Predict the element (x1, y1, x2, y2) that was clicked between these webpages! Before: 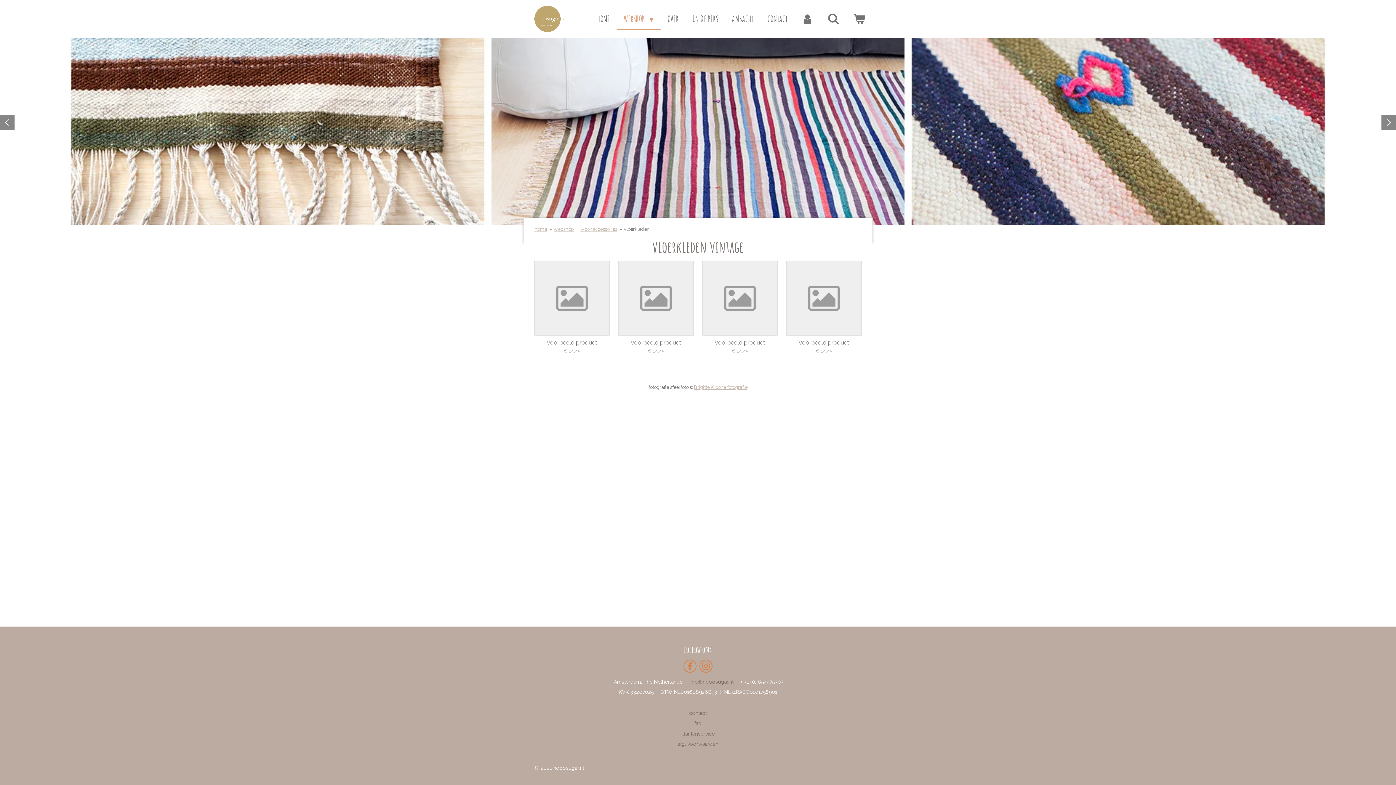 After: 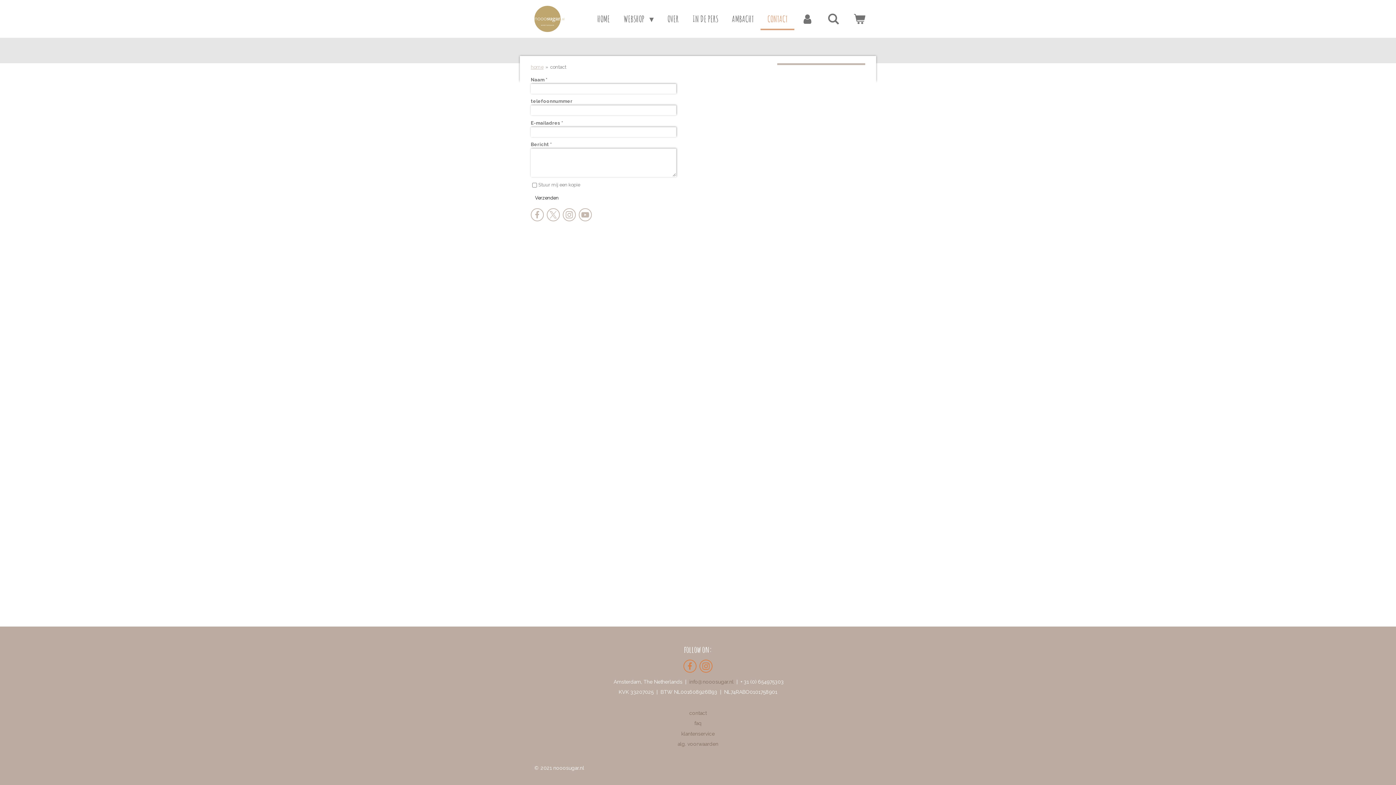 Action: bbox: (760, 7, 794, 30) label: CONTACT